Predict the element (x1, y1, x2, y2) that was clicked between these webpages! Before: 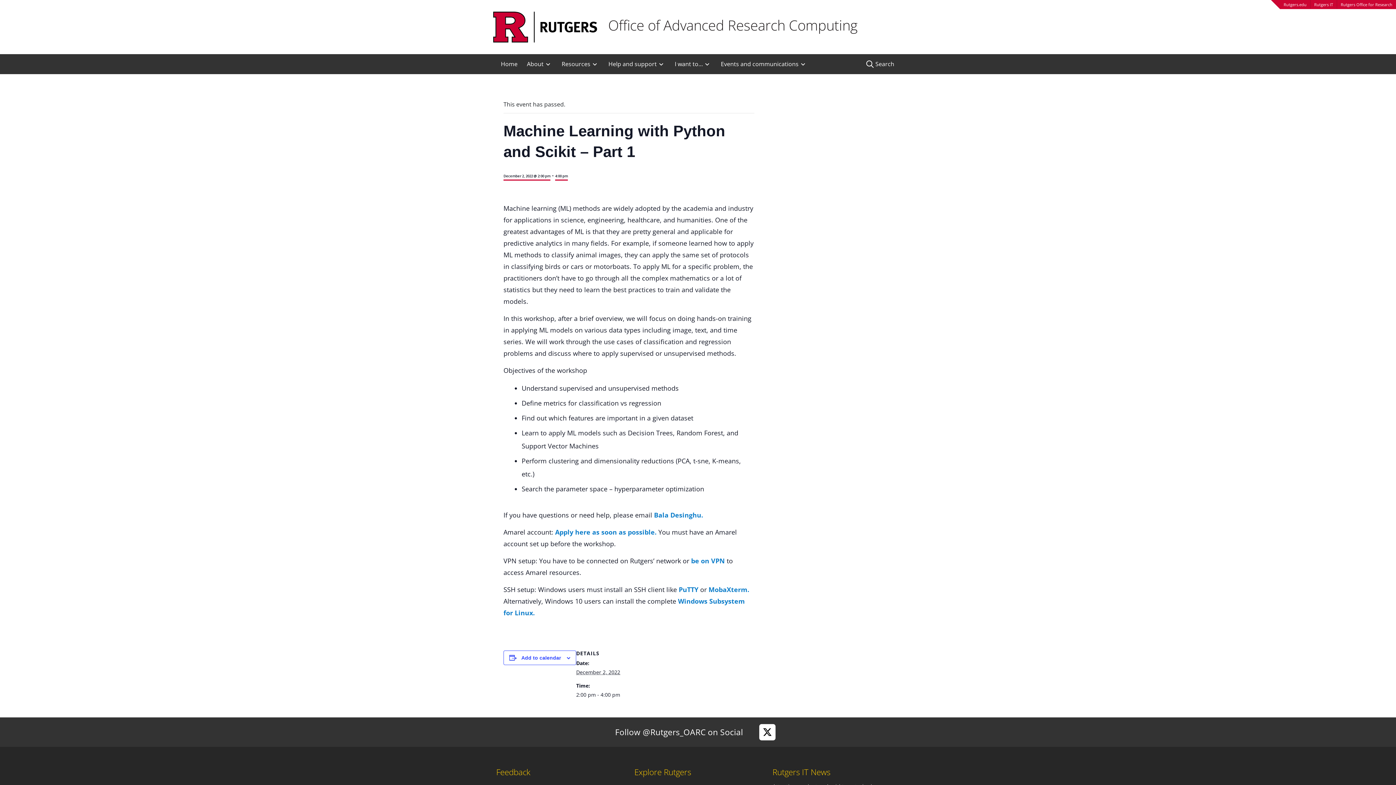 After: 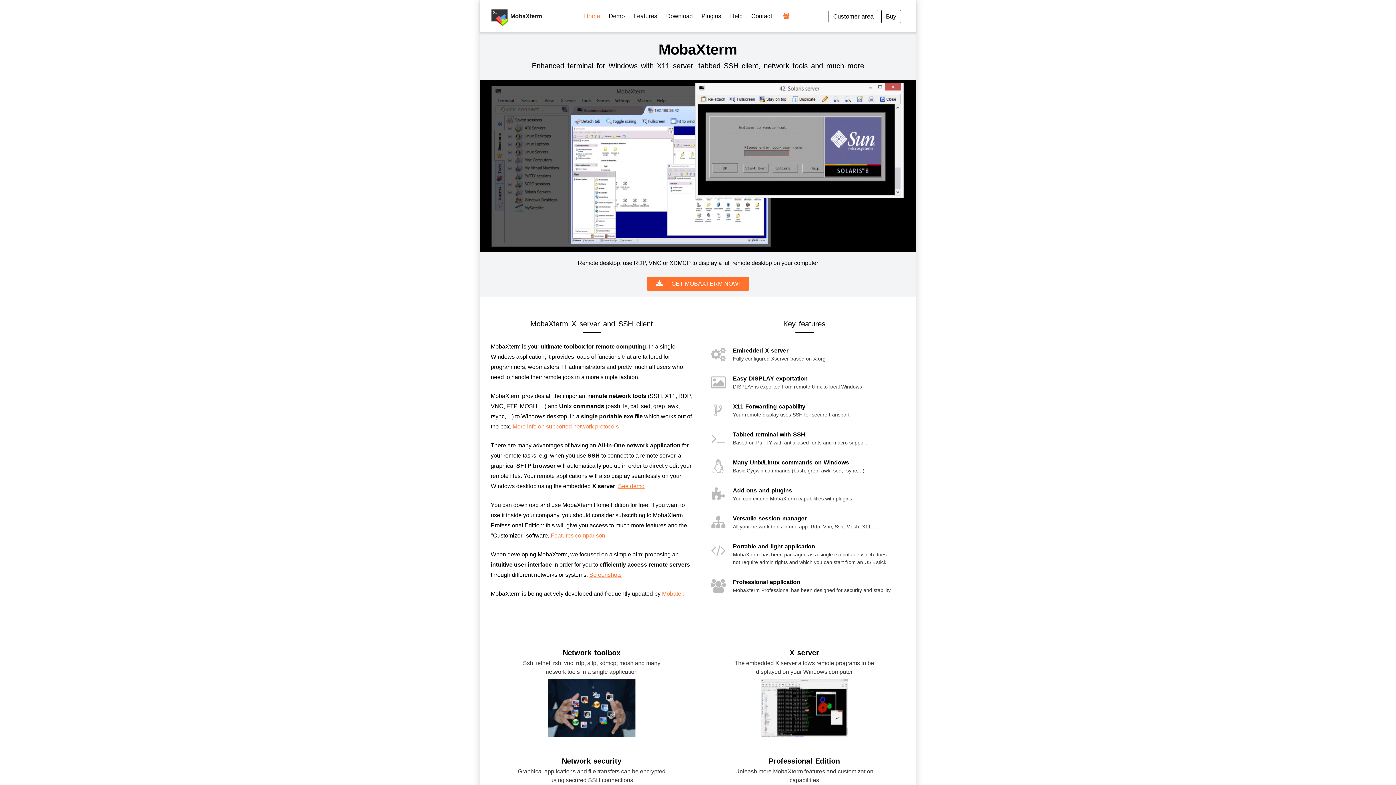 Action: bbox: (706, 585, 751, 594) label: MobaXterm.